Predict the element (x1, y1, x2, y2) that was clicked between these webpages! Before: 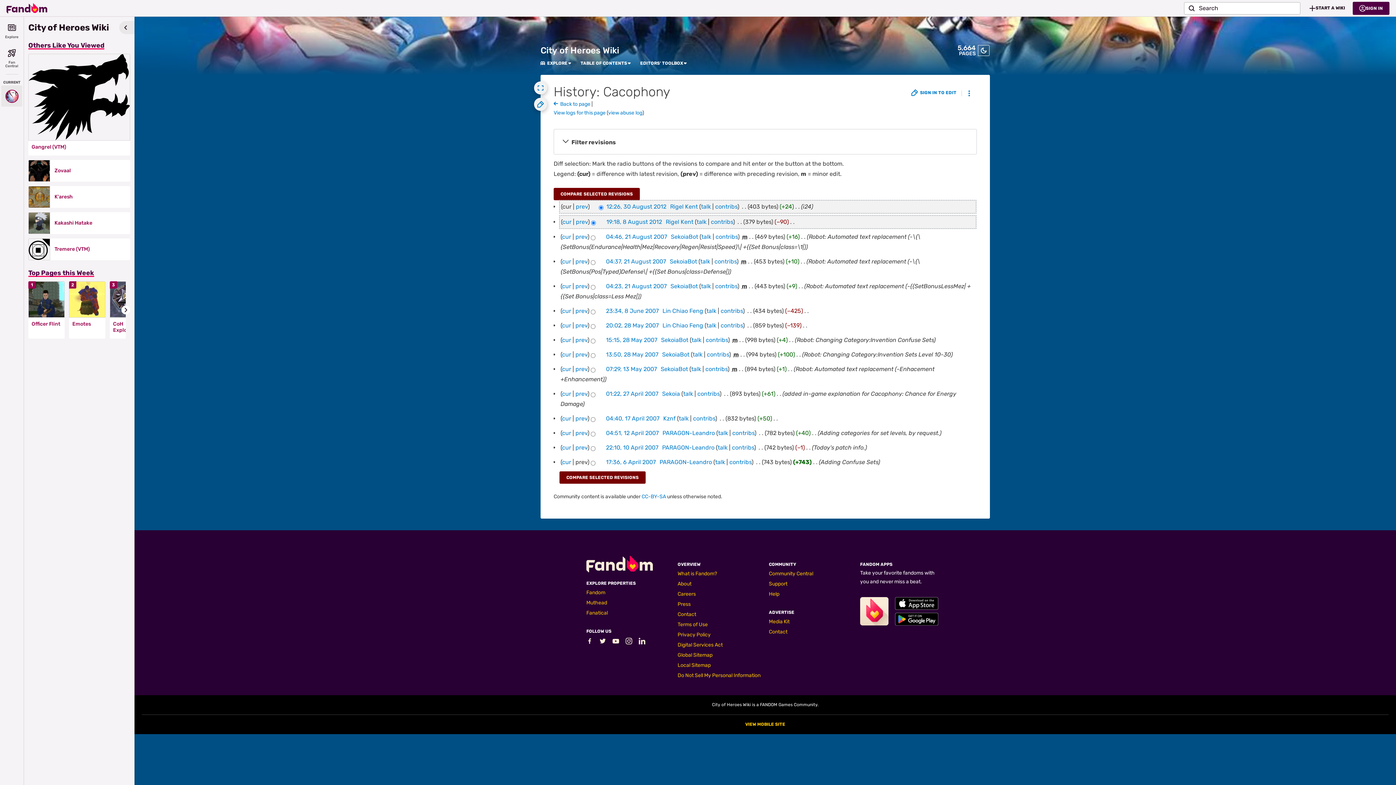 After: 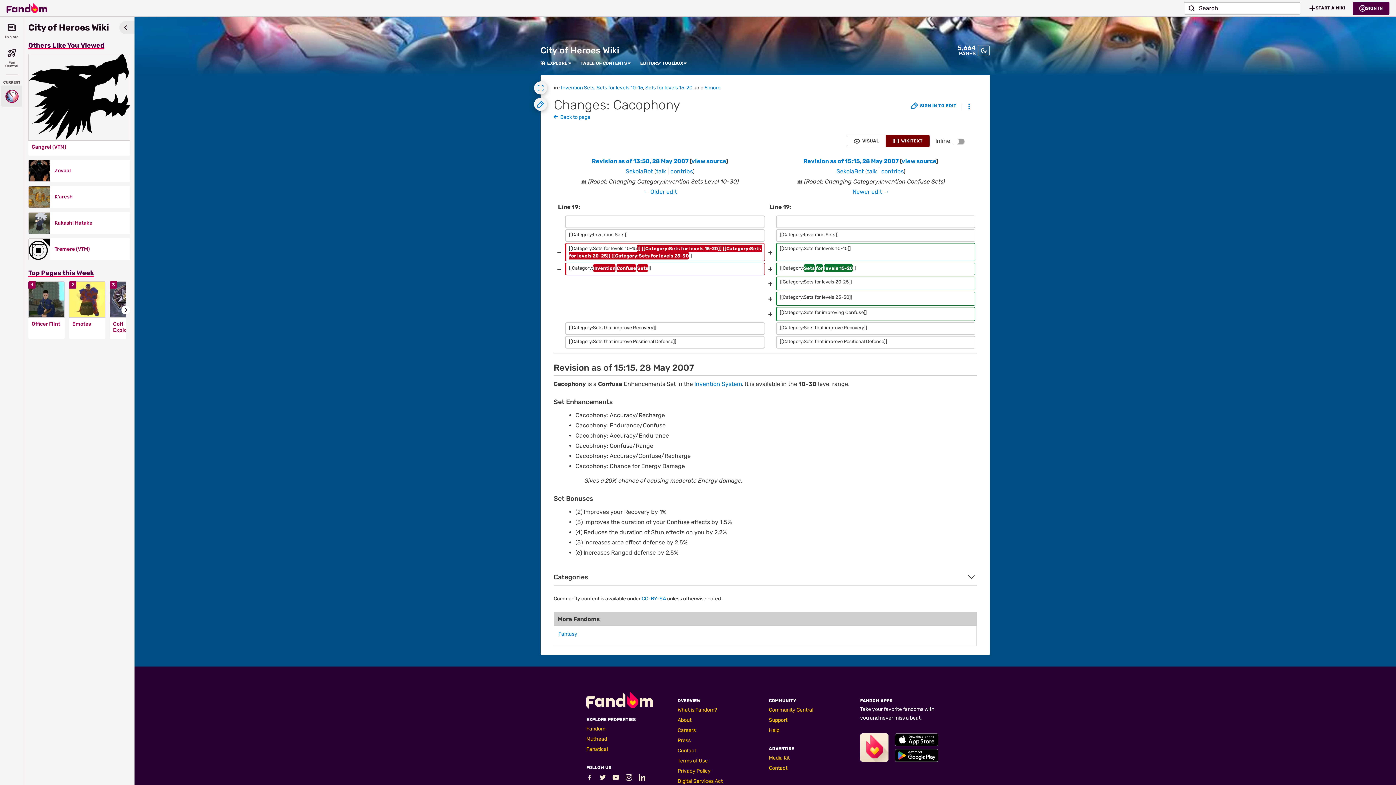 Action: bbox: (575, 336, 587, 343) label: prev